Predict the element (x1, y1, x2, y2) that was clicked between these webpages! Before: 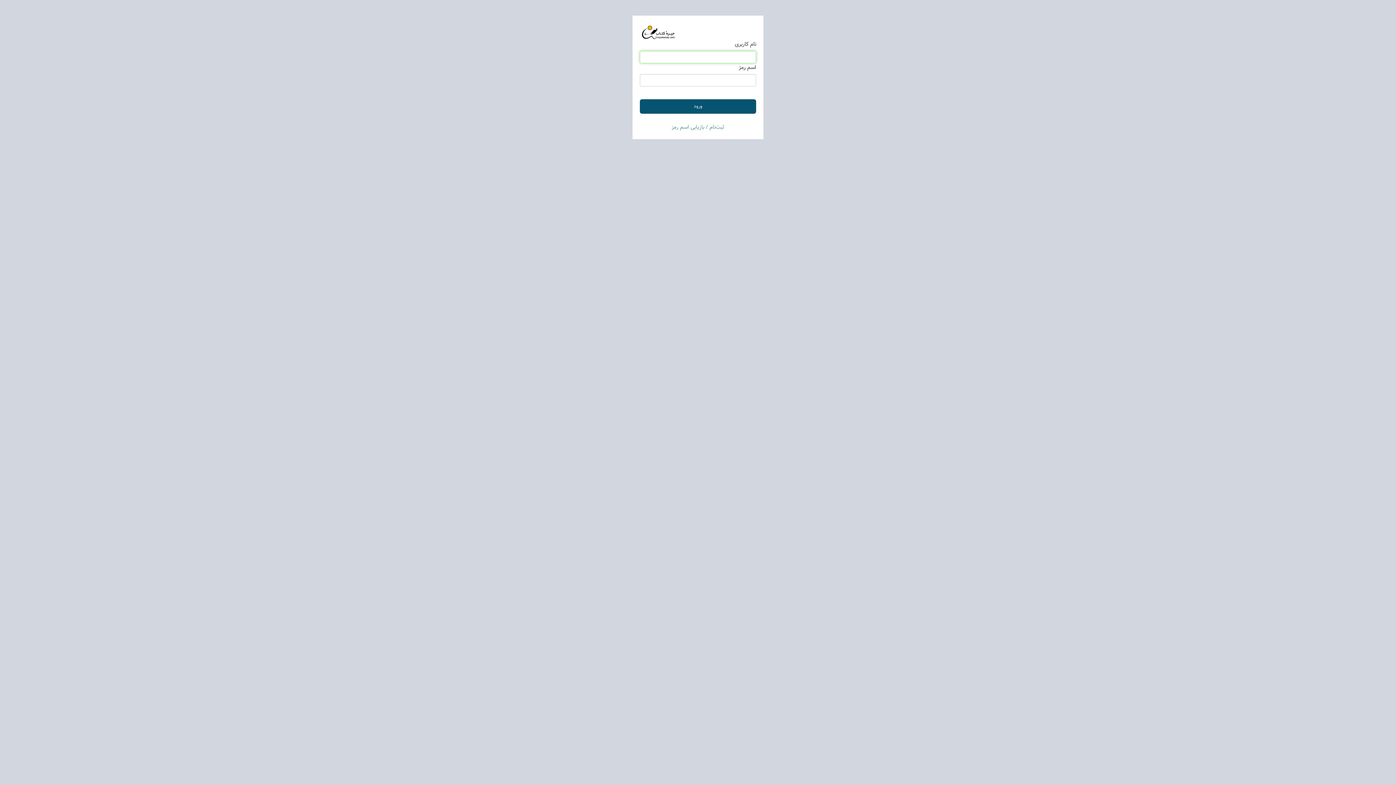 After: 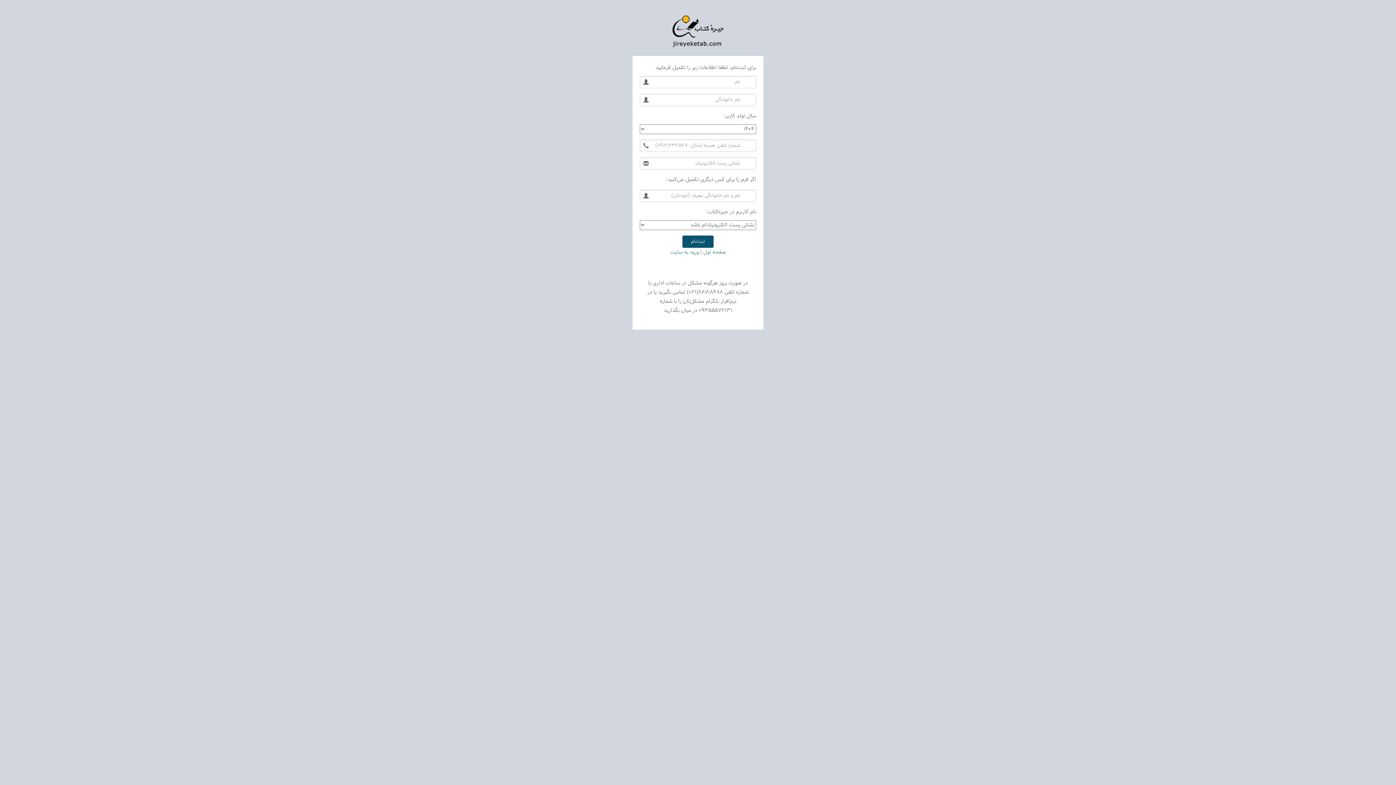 Action: bbox: (709, 123, 724, 131) label: ثبت‌نام